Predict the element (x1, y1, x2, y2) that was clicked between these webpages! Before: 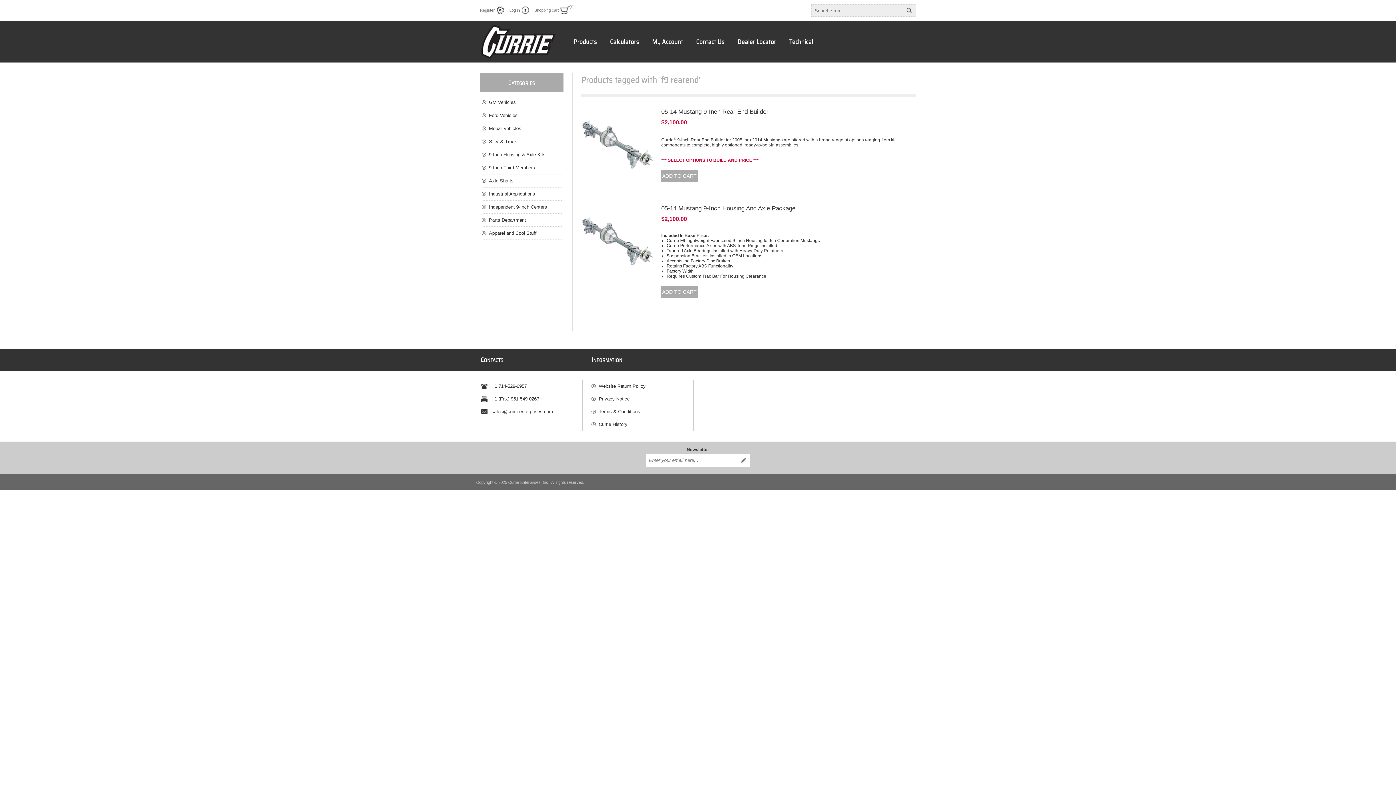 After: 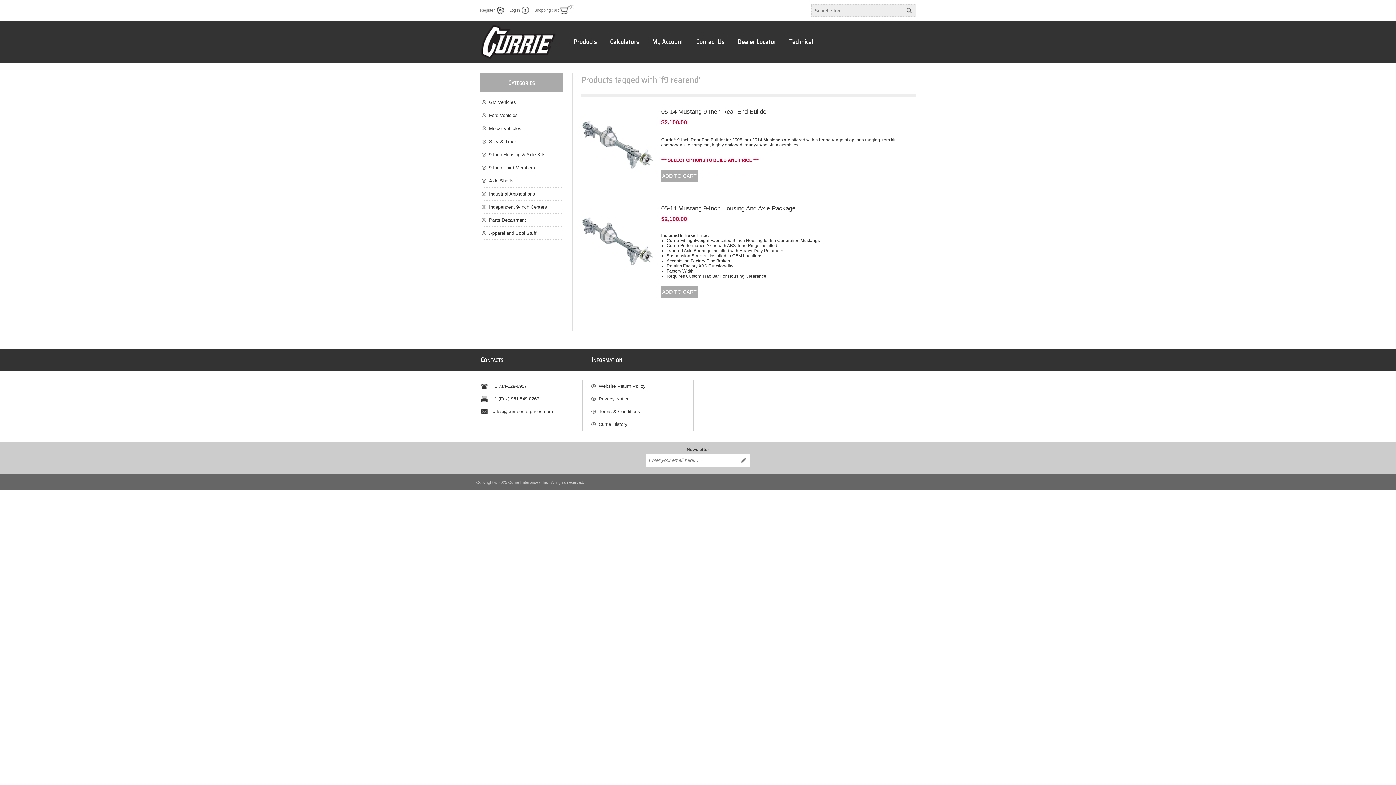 Action: bbox: (737, 454, 750, 467) label: Subscribe